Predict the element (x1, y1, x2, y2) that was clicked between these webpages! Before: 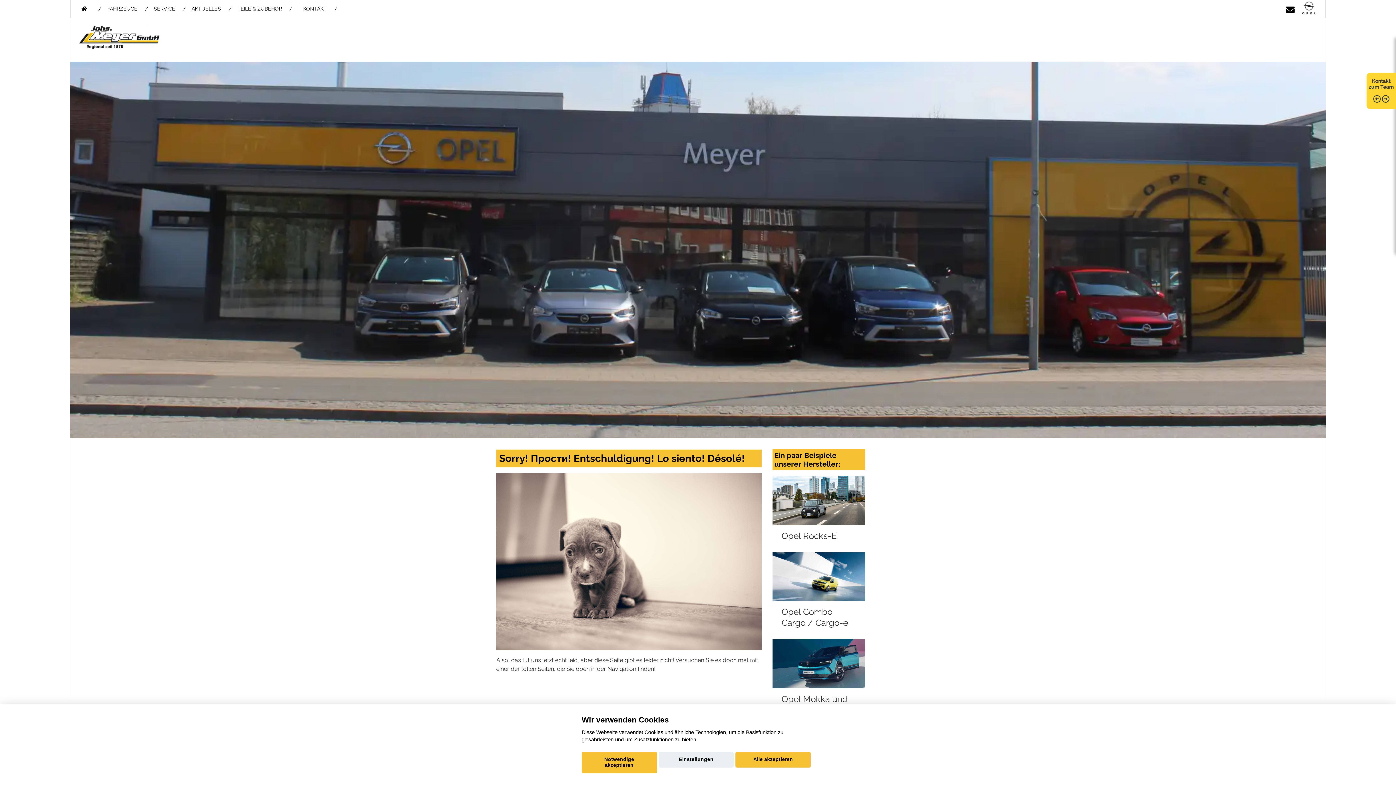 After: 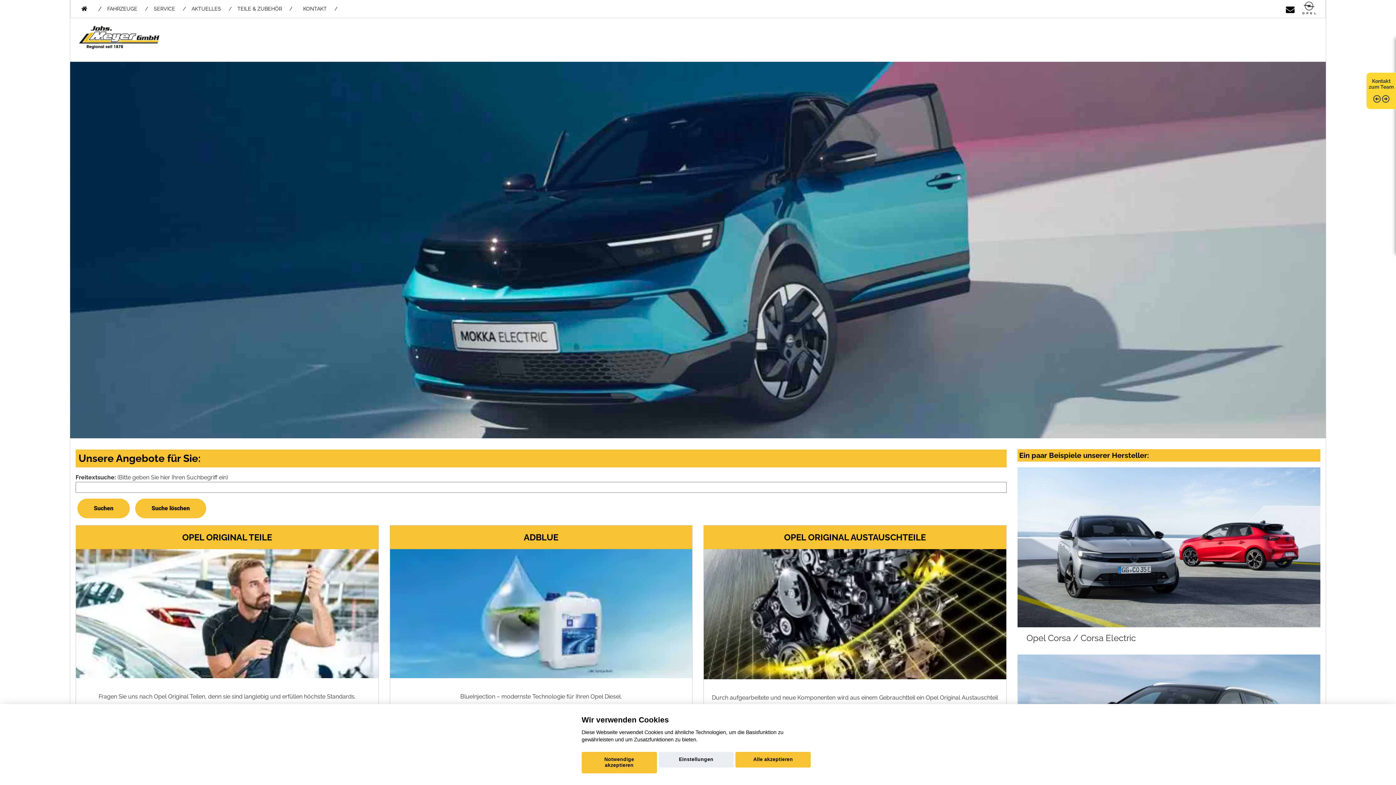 Action: label: TEILE & ZUBEHÖR     / bbox: (232, 0, 297, 16)